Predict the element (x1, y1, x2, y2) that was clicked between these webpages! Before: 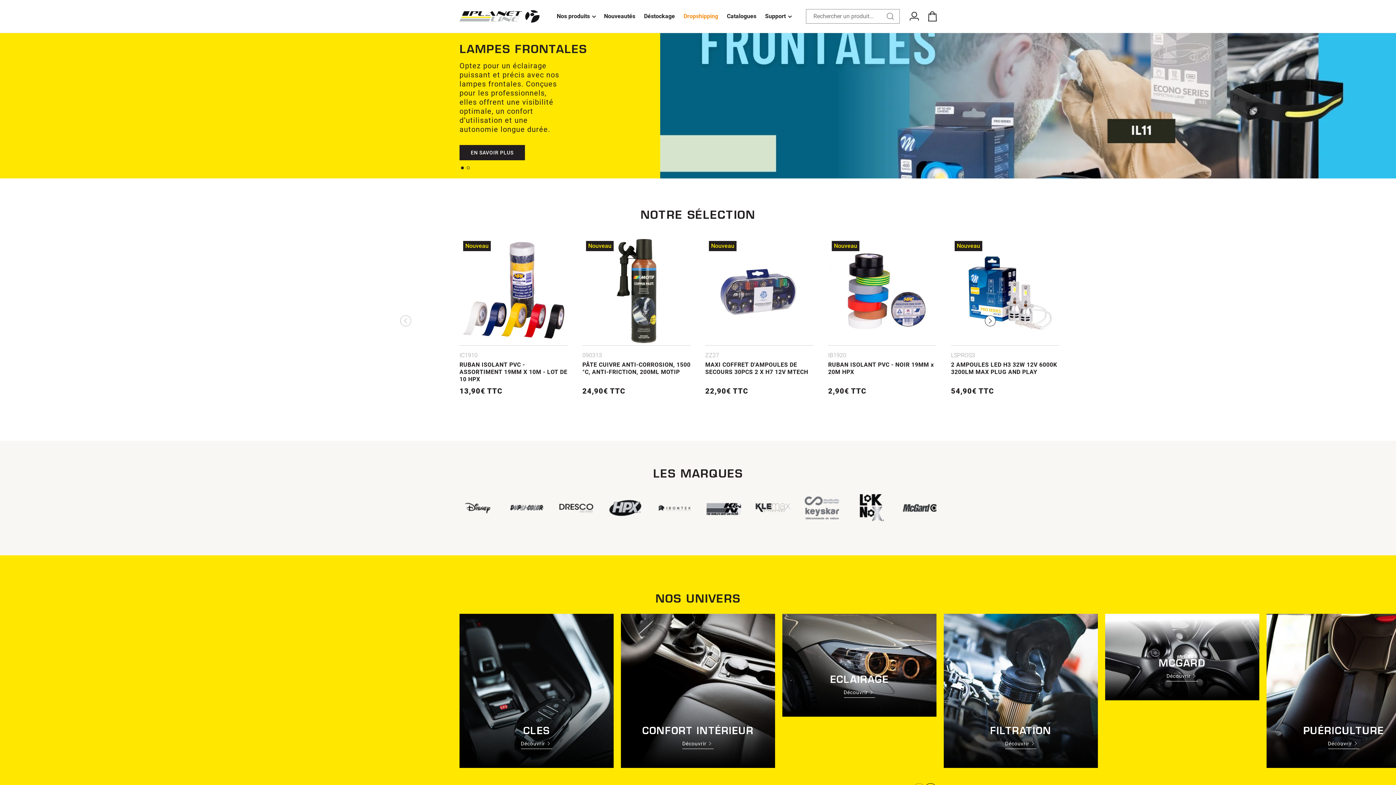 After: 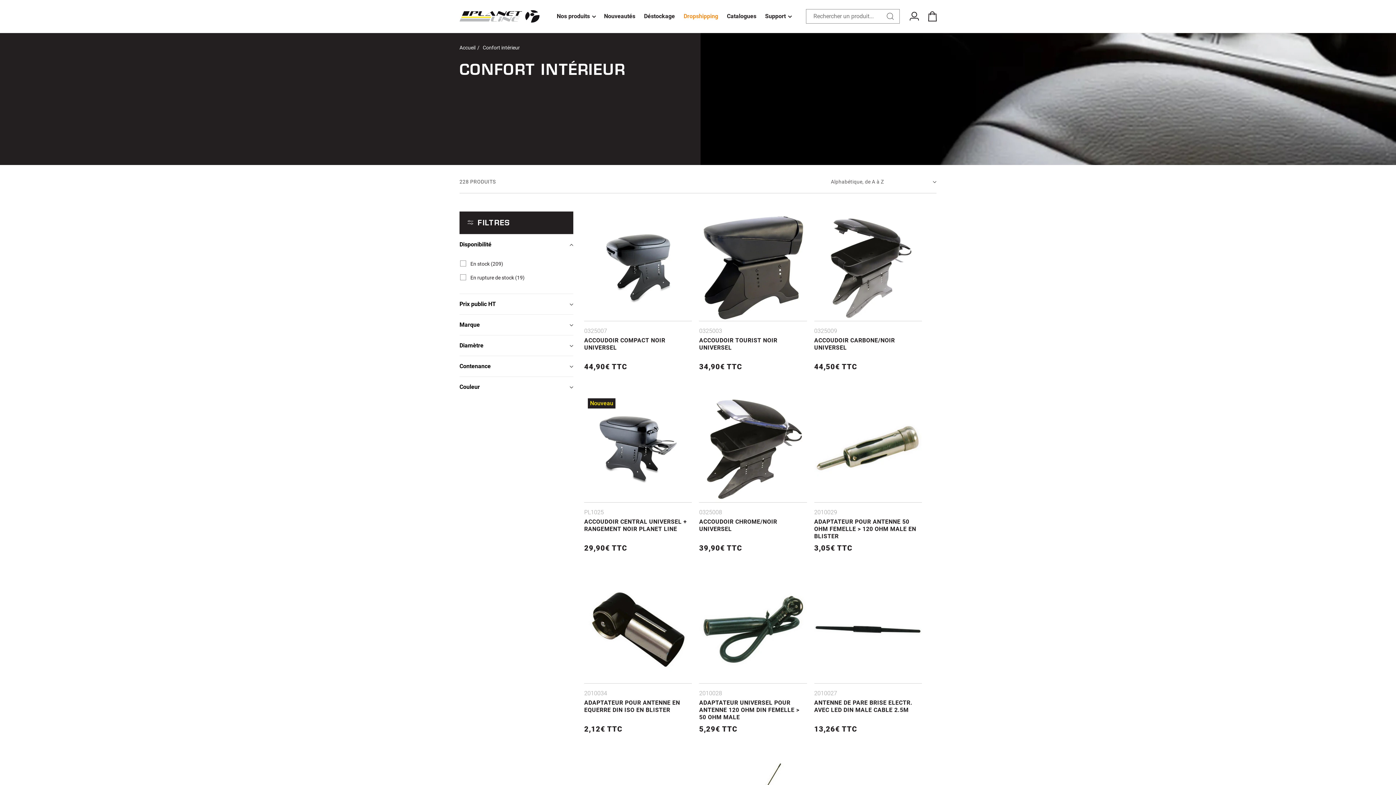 Action: label: CONFORT INTÉRIEUR
Découvrir bbox: (621, 614, 775, 768)